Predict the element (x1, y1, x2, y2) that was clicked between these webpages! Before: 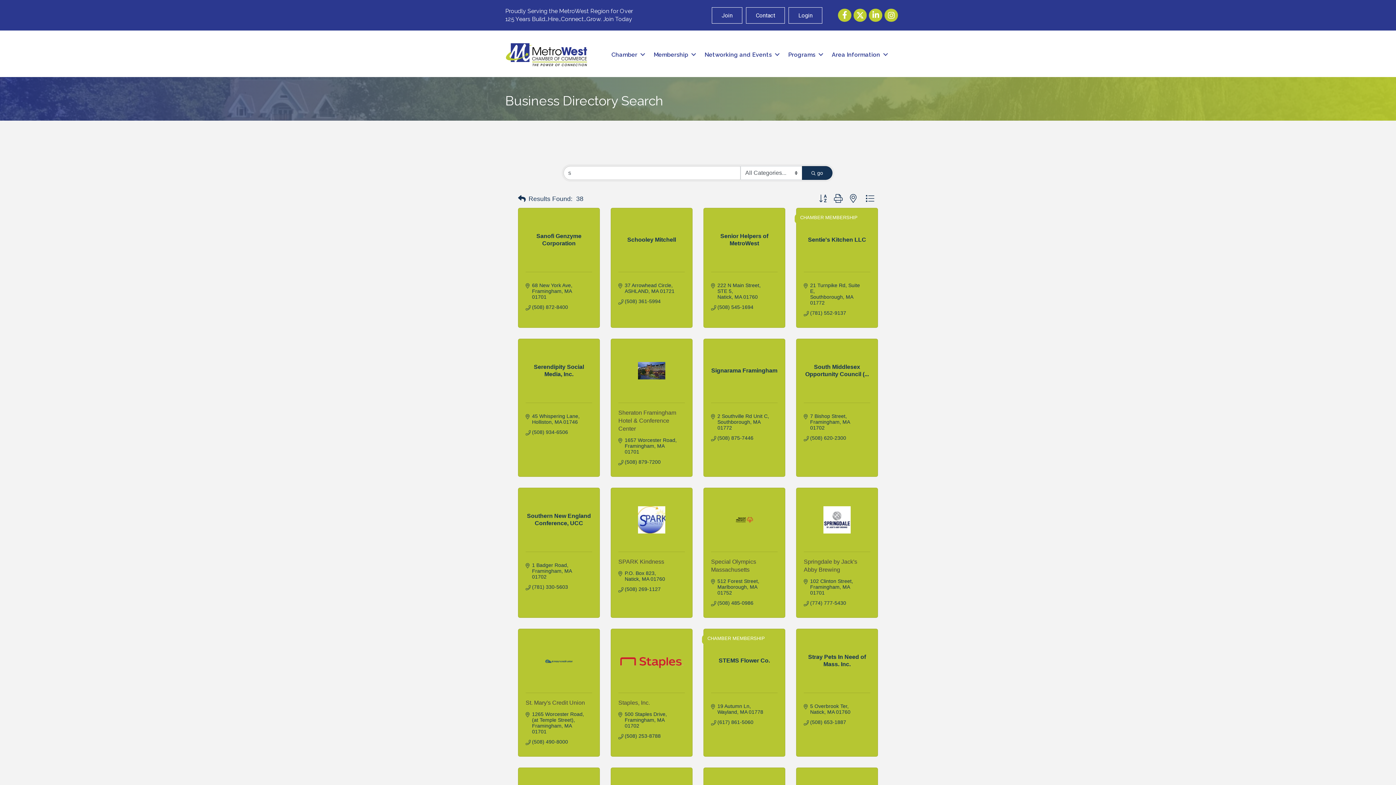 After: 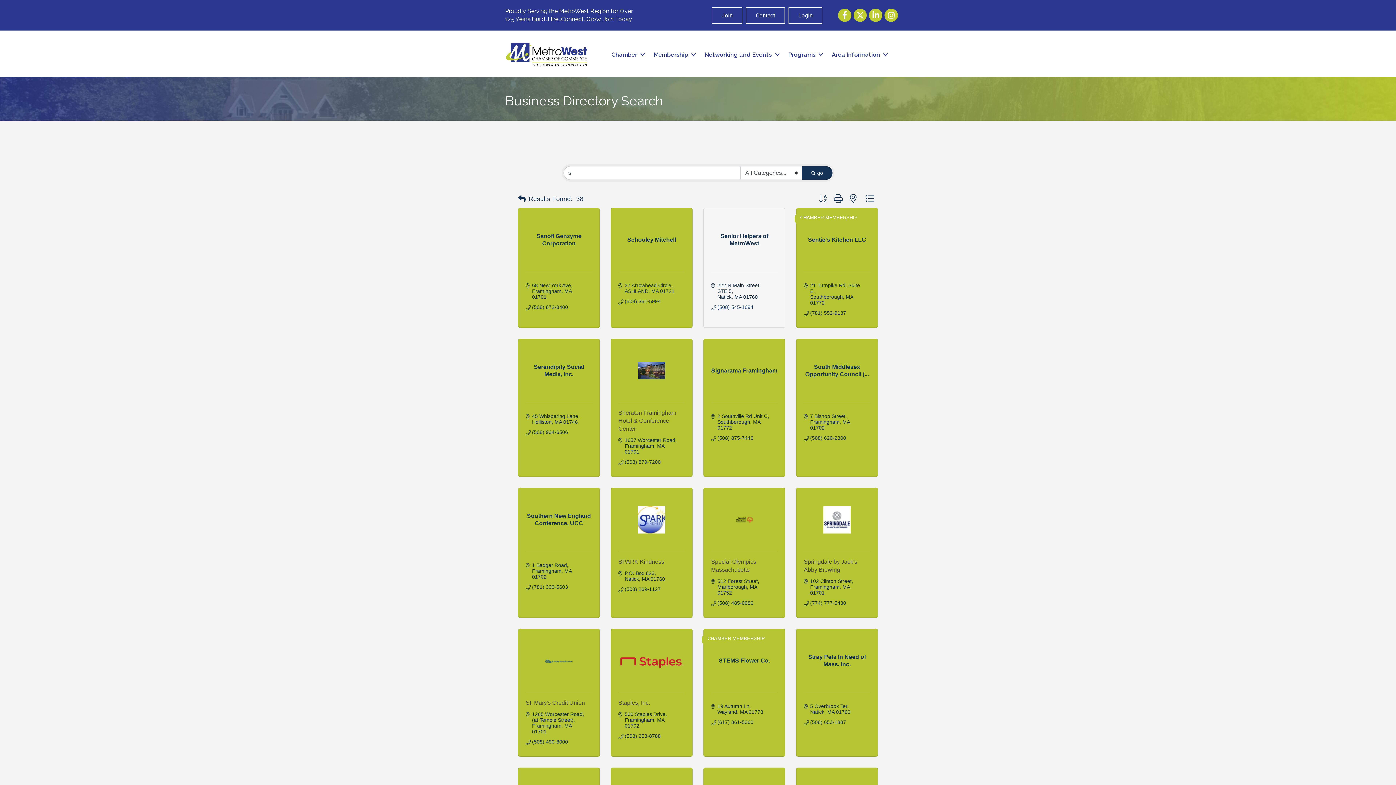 Action: label: (508) 545-1694 bbox: (717, 304, 753, 310)